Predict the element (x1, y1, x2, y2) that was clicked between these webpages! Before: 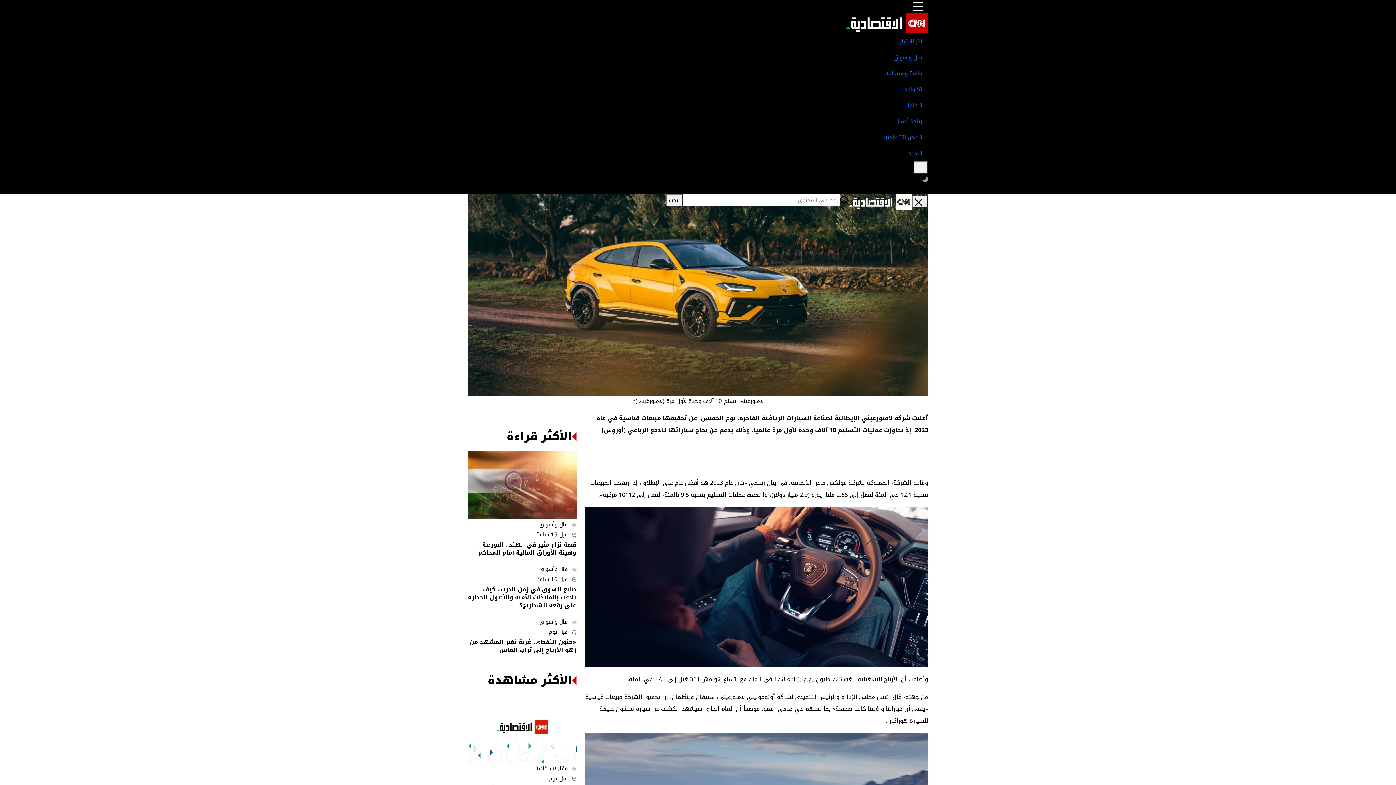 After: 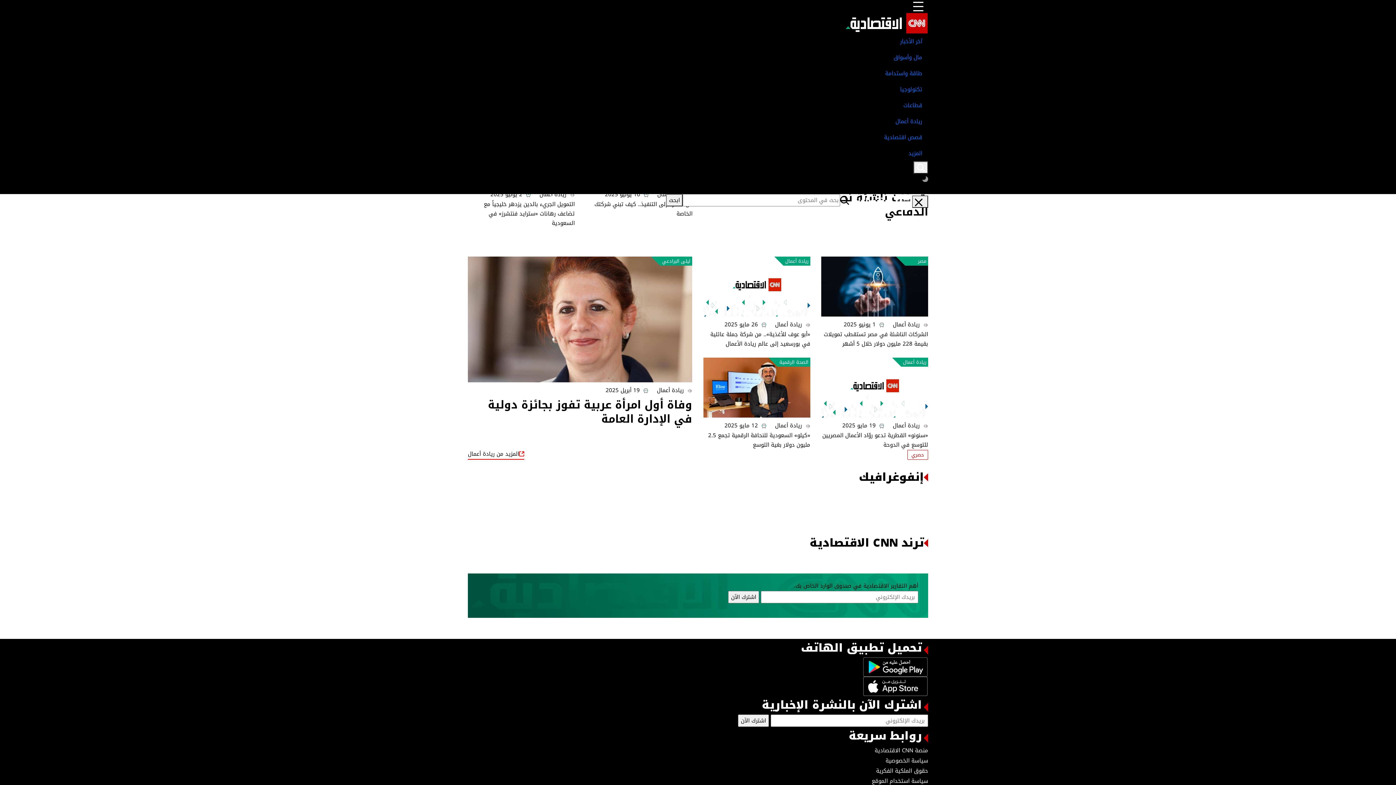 Action: bbox: (468, 113, 928, 129) label: ريادة أعمال